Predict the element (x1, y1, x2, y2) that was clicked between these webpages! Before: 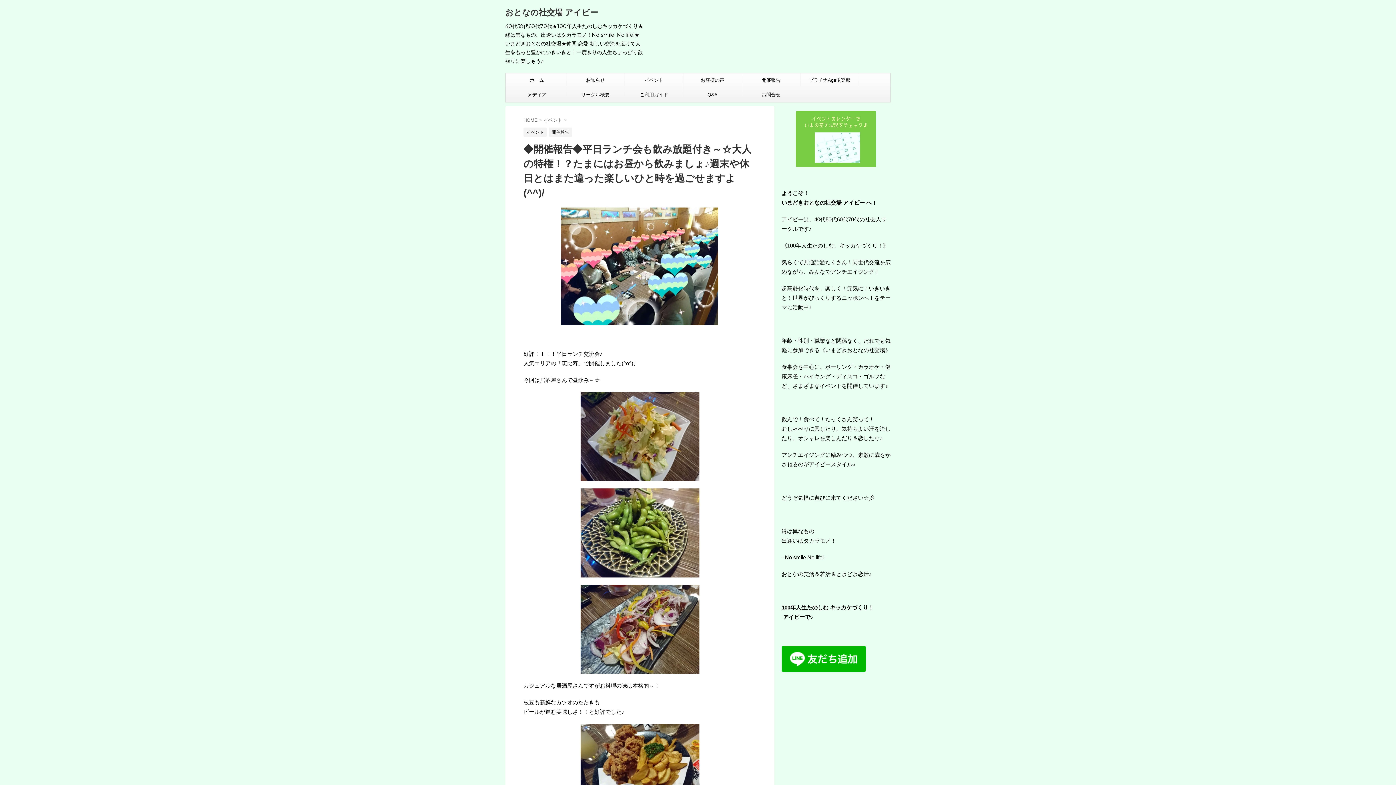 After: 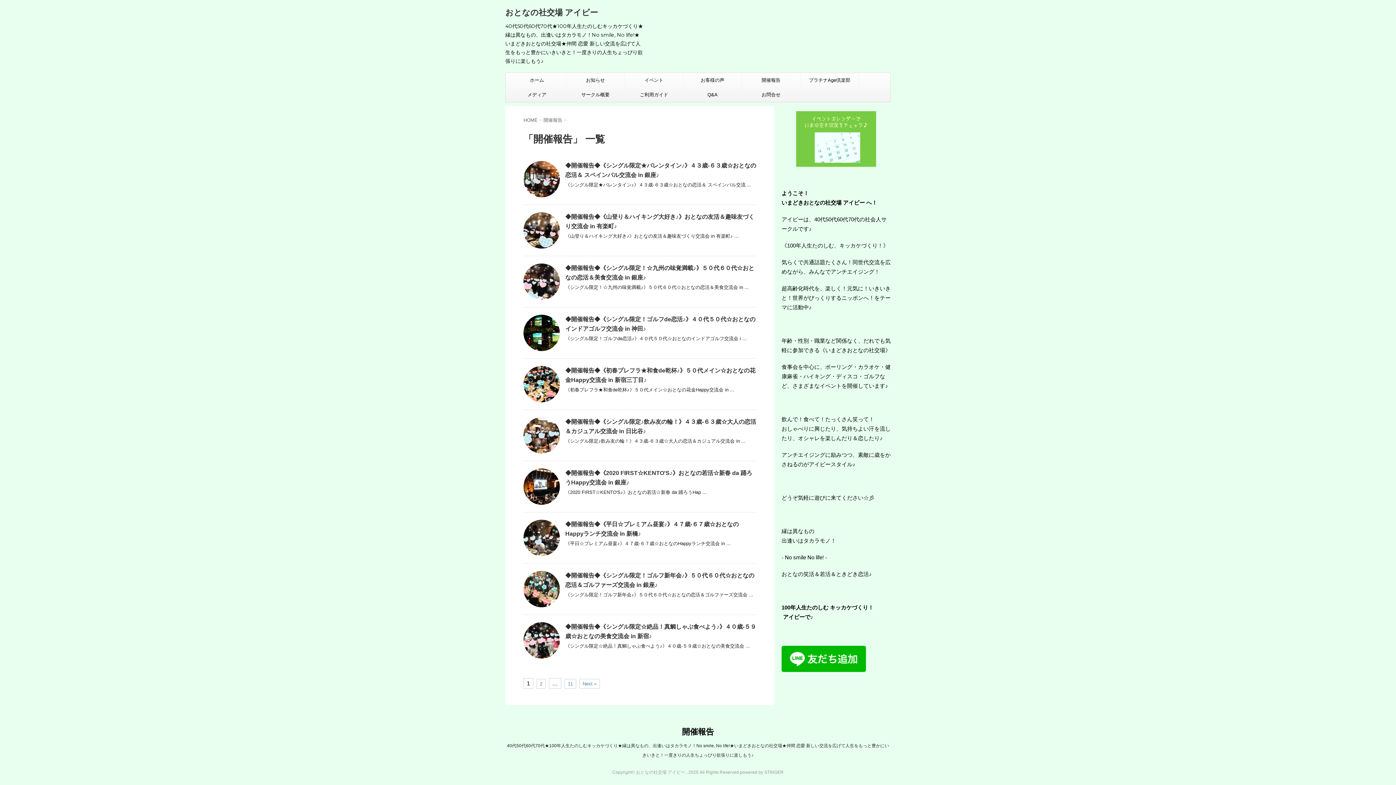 Action: label: 開催報告 bbox: (549, 129, 573, 134)